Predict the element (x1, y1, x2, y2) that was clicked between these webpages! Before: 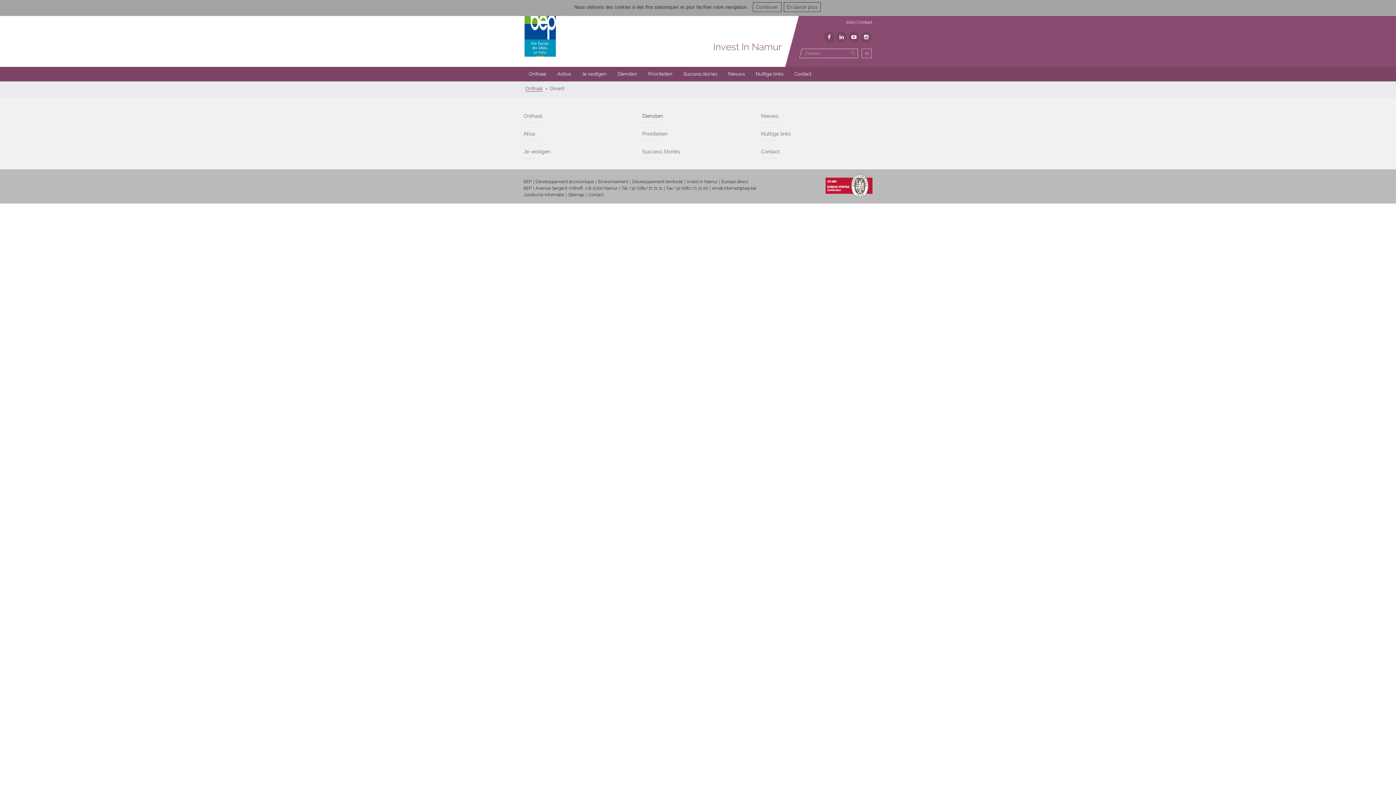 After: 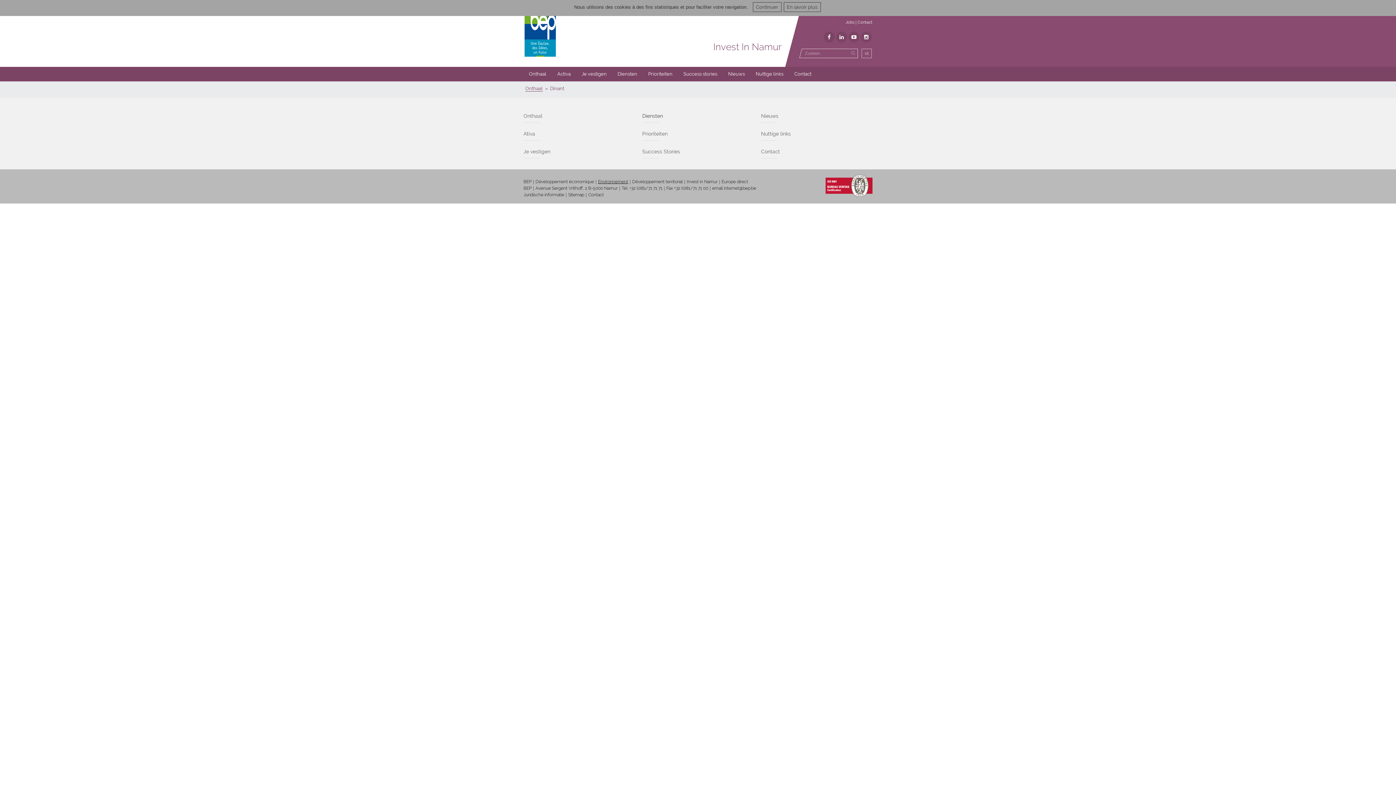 Action: bbox: (598, 179, 628, 184) label: Environnement